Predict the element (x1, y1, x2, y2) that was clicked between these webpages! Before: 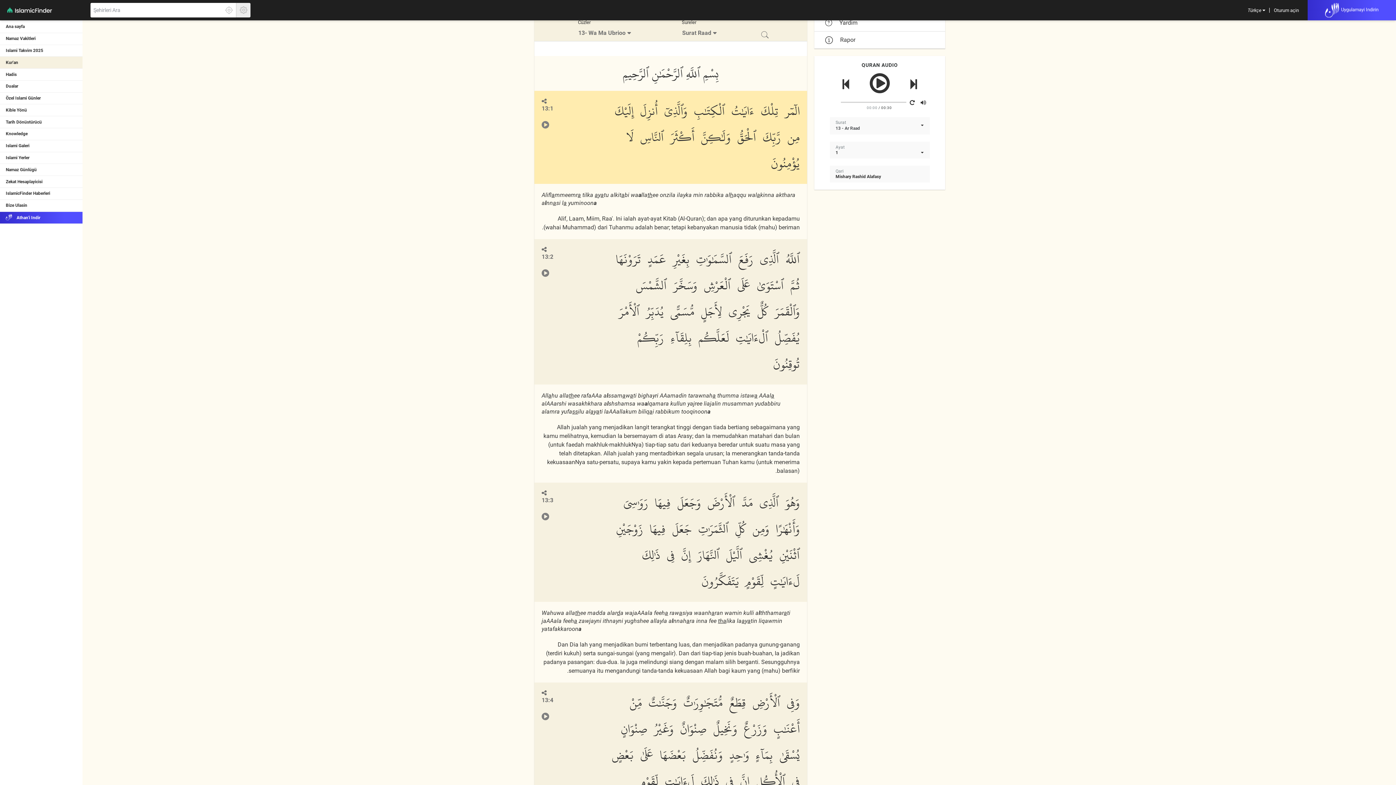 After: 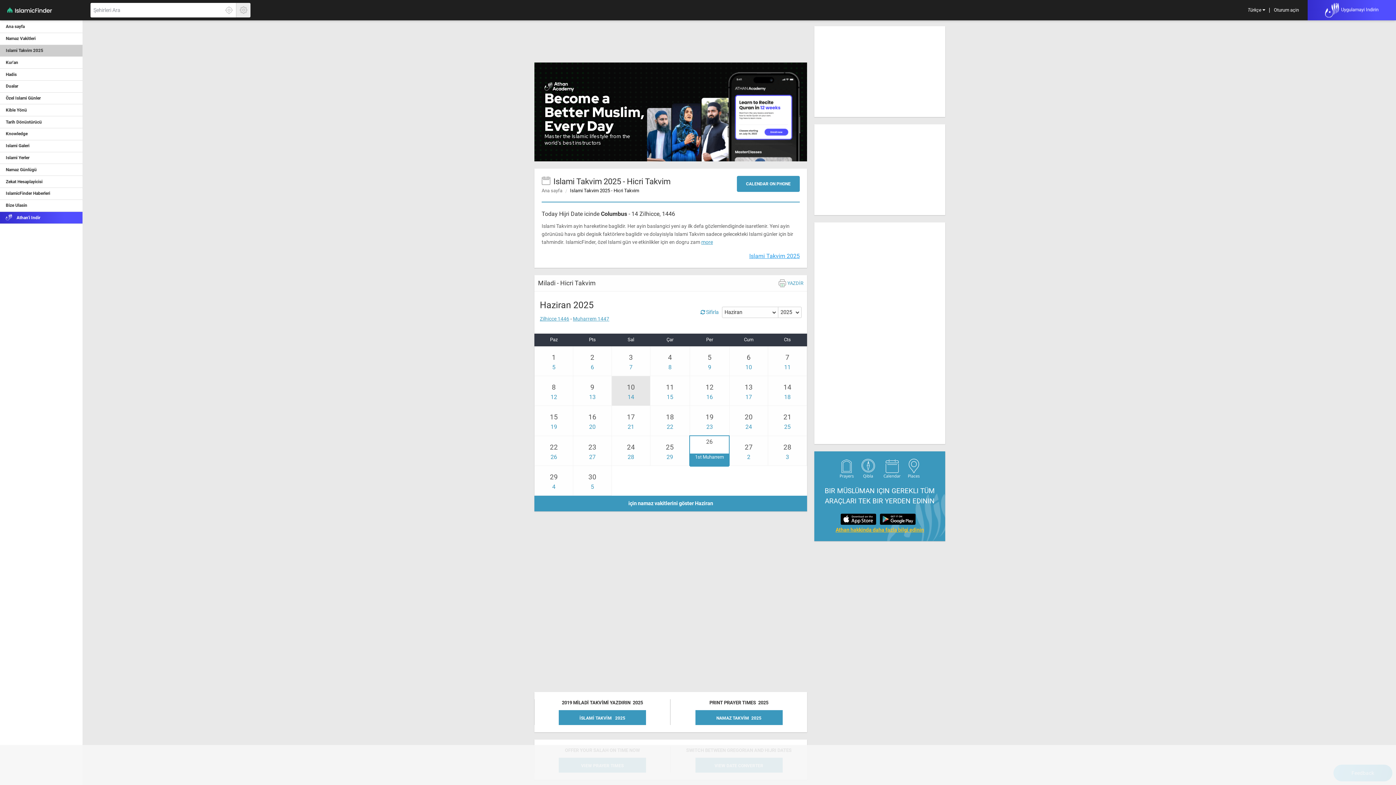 Action: bbox: (0, 44, 83, 56) label: Islami Takvim 2025